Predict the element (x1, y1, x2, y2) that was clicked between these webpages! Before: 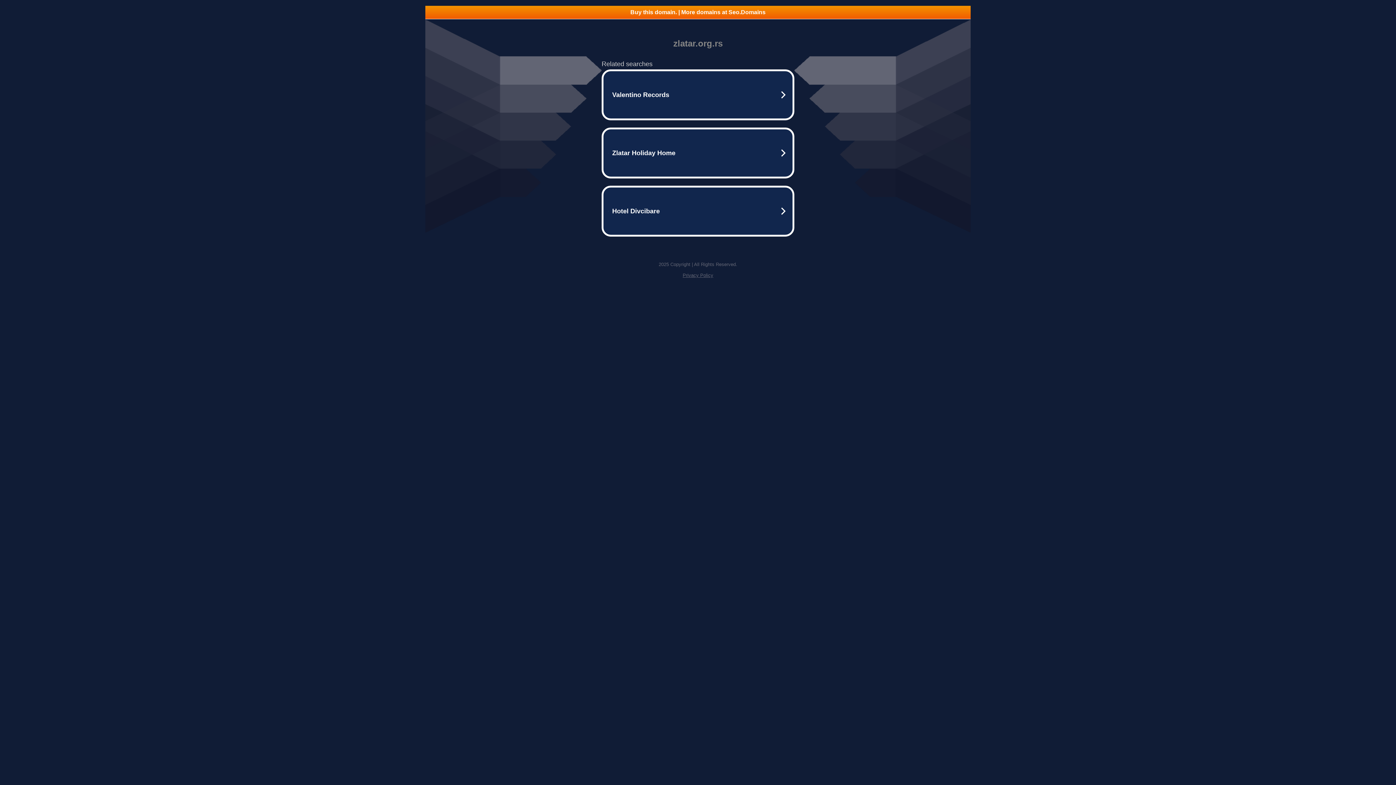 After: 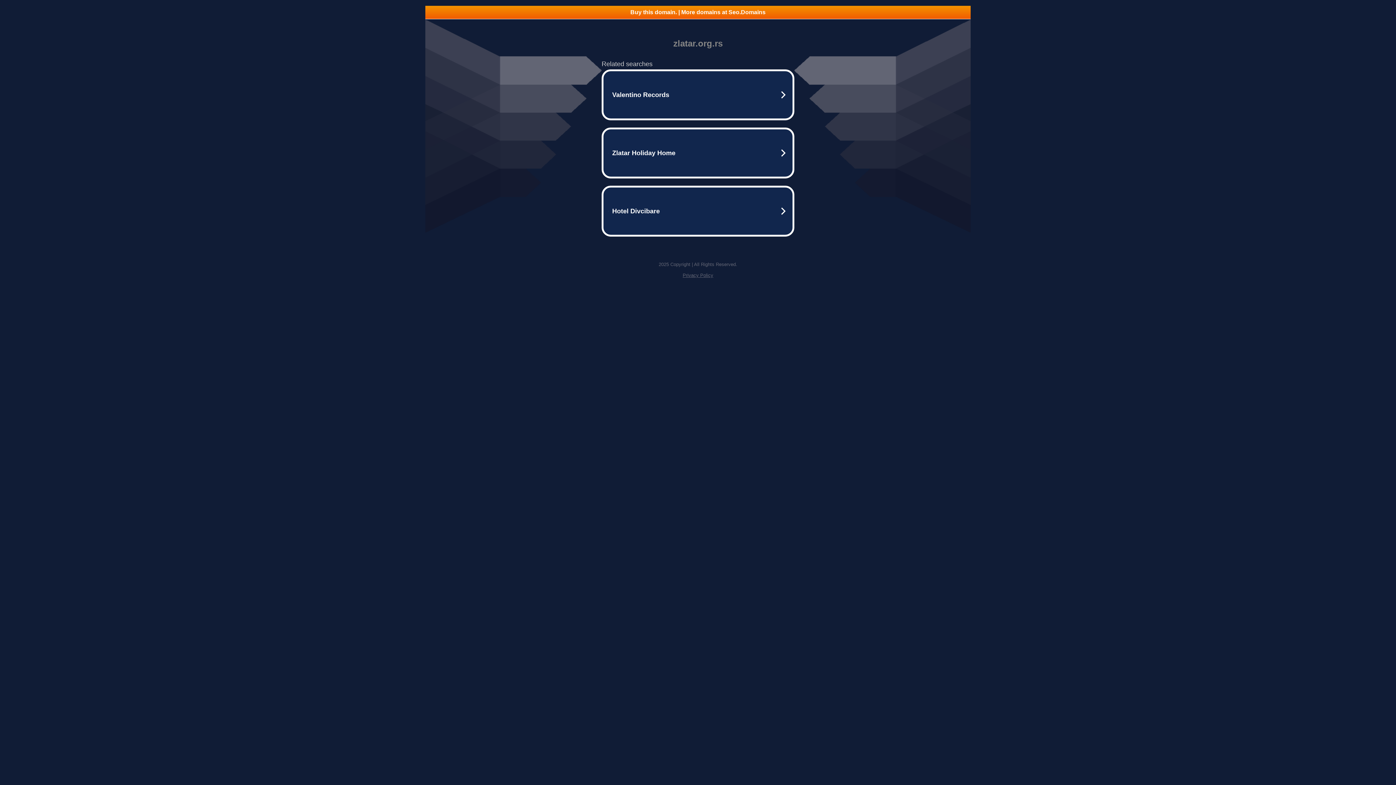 Action: bbox: (425, 5, 970, 18) label: Buy this domain. | More domains at Seo.Domains